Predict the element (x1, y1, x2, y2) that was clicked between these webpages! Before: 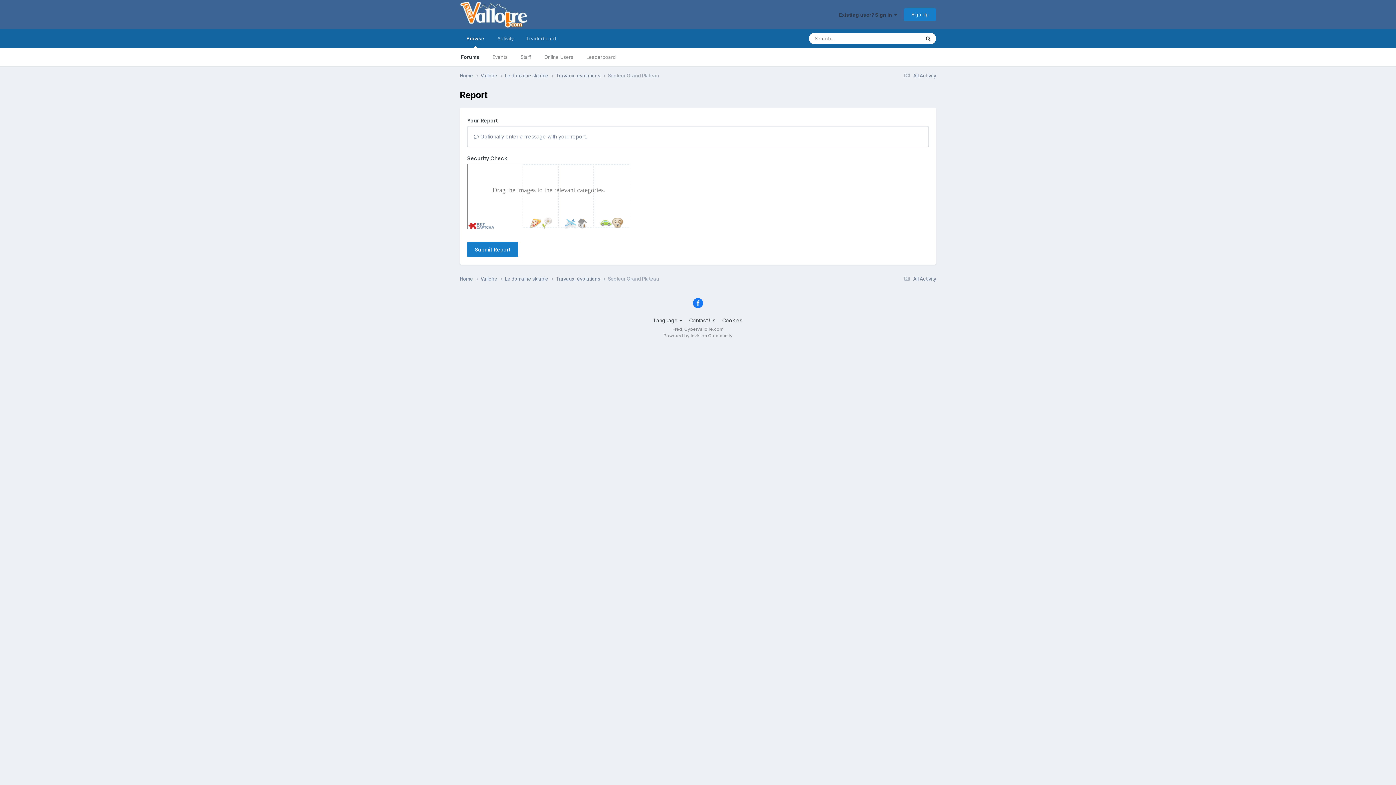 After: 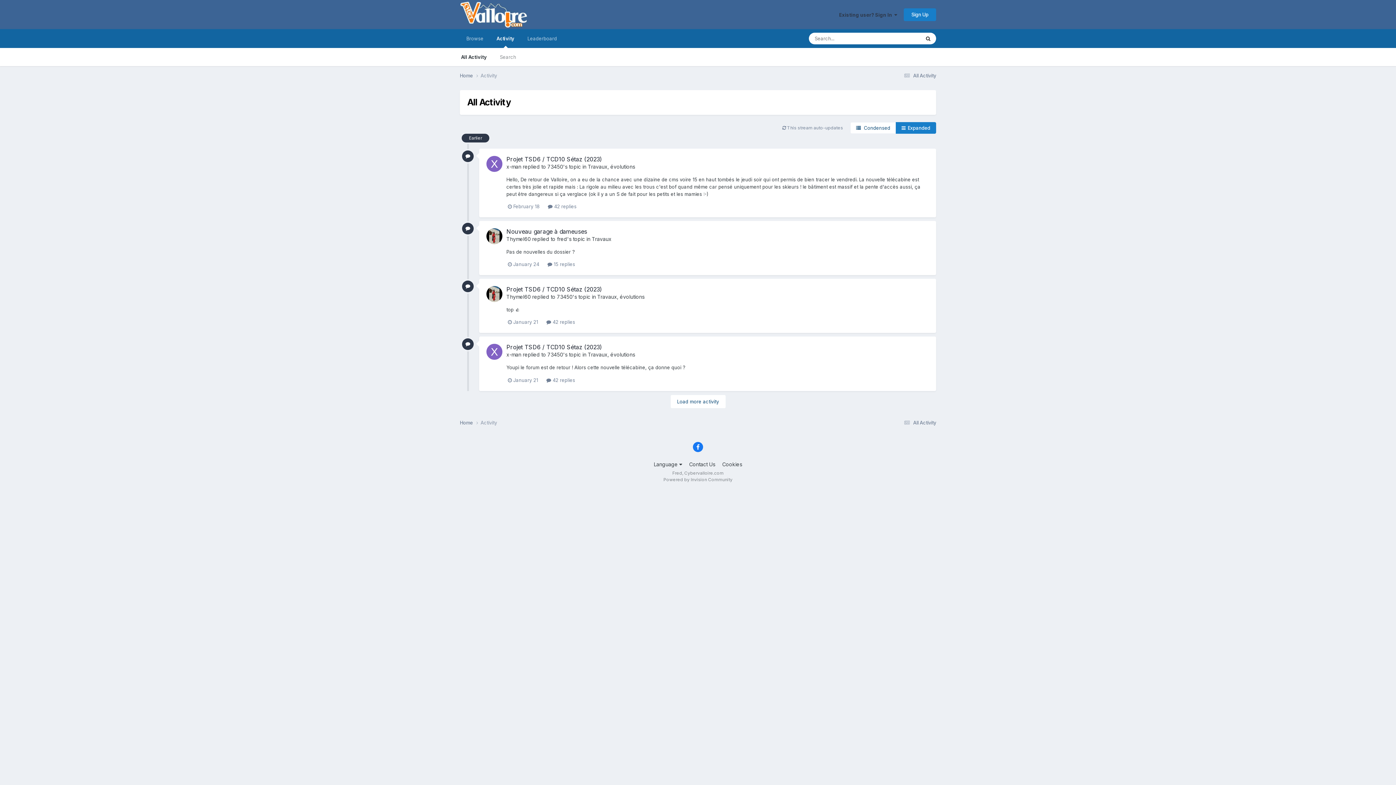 Action: bbox: (490, 29, 520, 48) label: Activity